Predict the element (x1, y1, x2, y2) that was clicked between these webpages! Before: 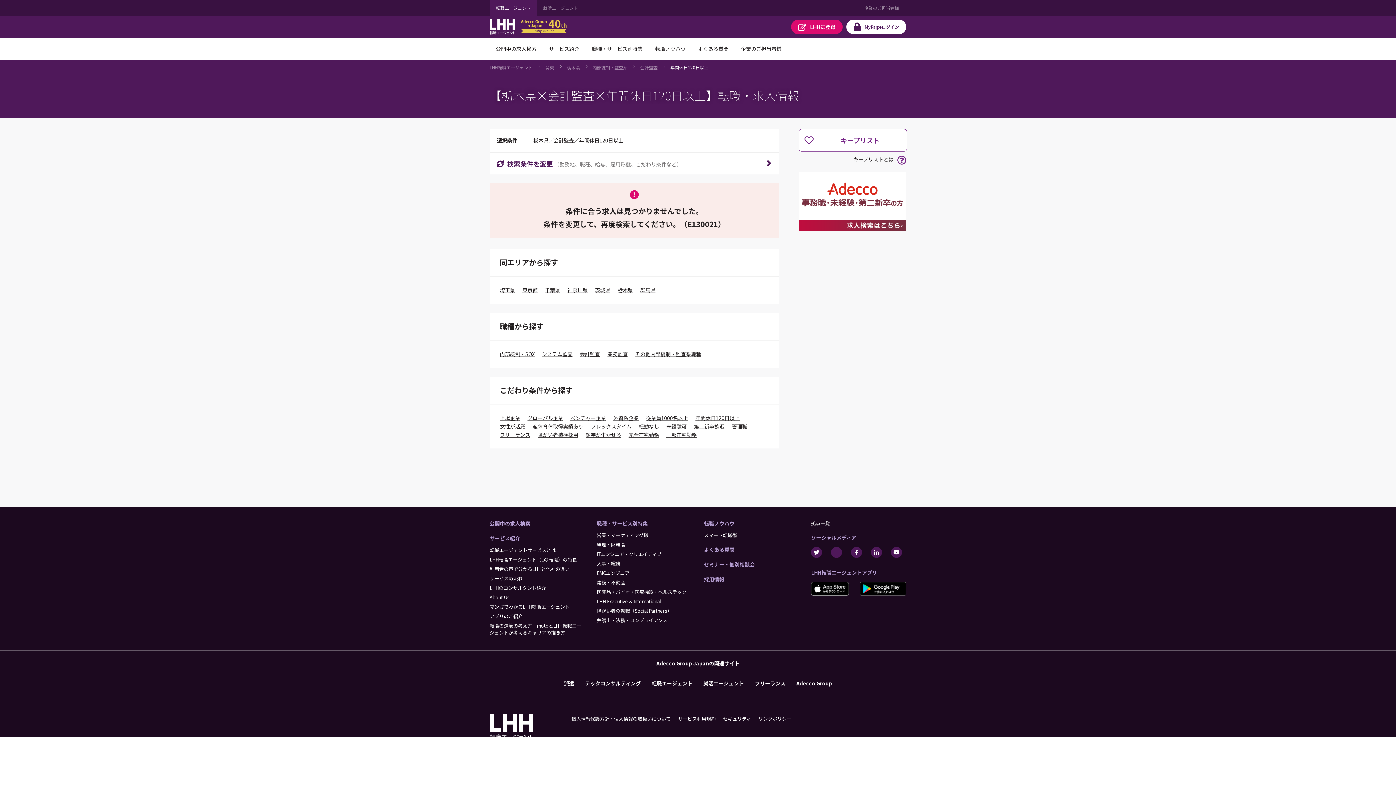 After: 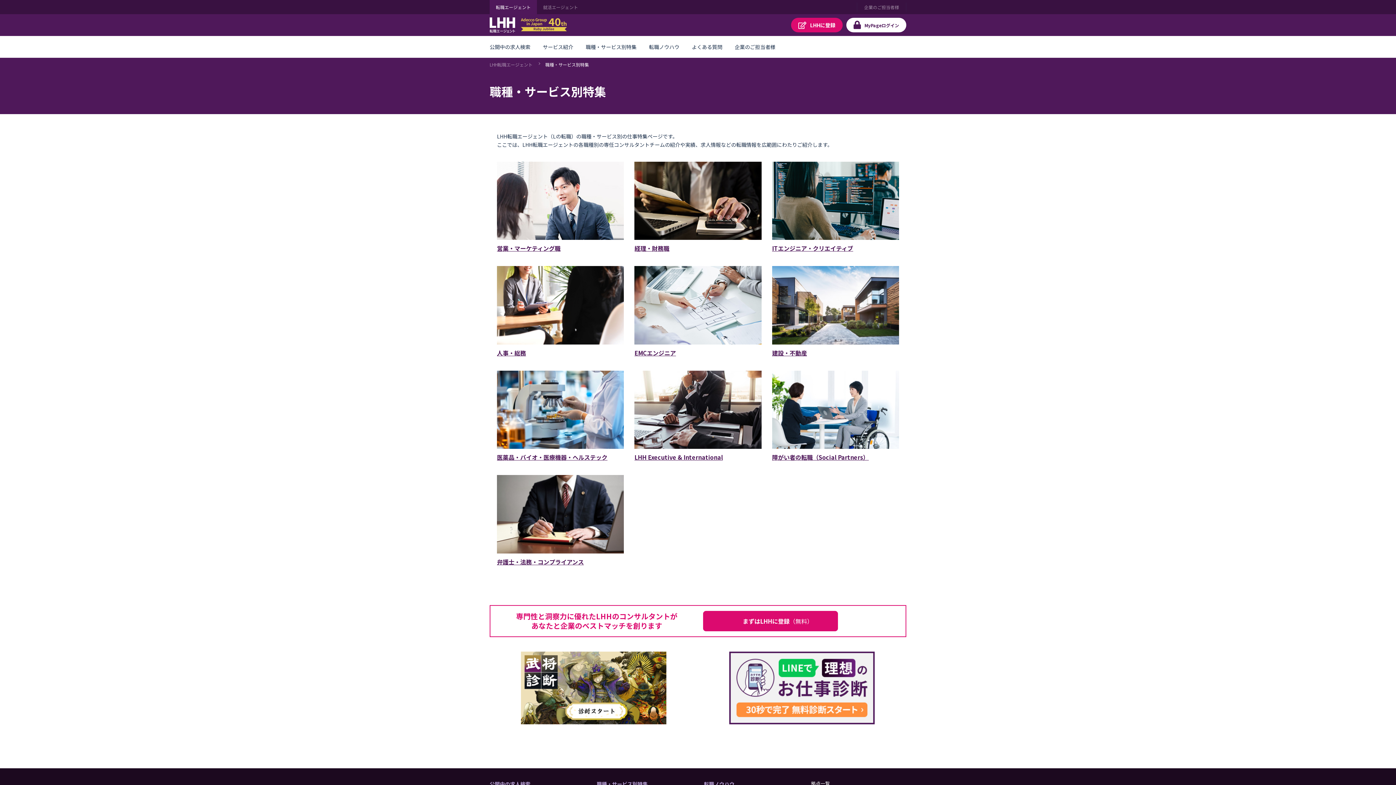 Action: bbox: (596, 520, 647, 527) label: 職種・サービス別特集